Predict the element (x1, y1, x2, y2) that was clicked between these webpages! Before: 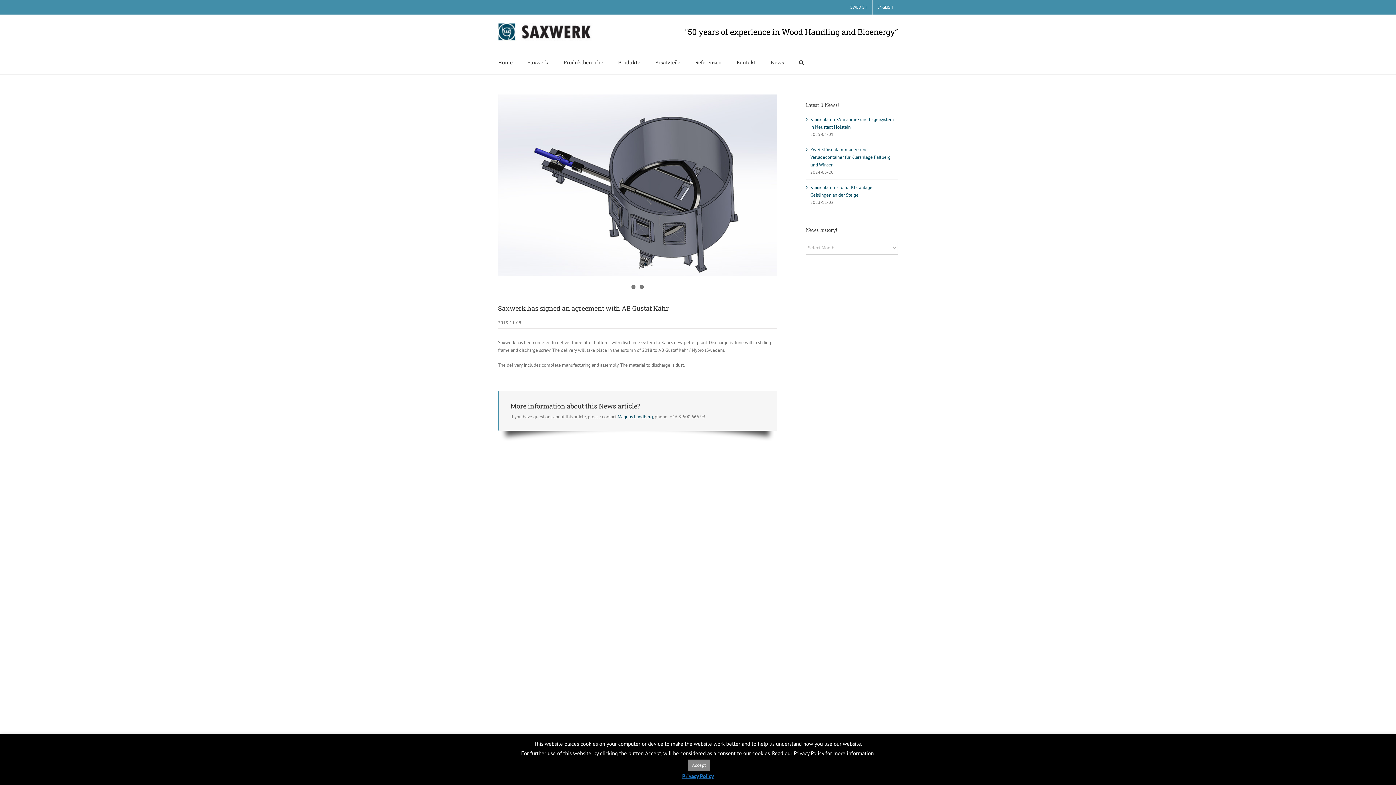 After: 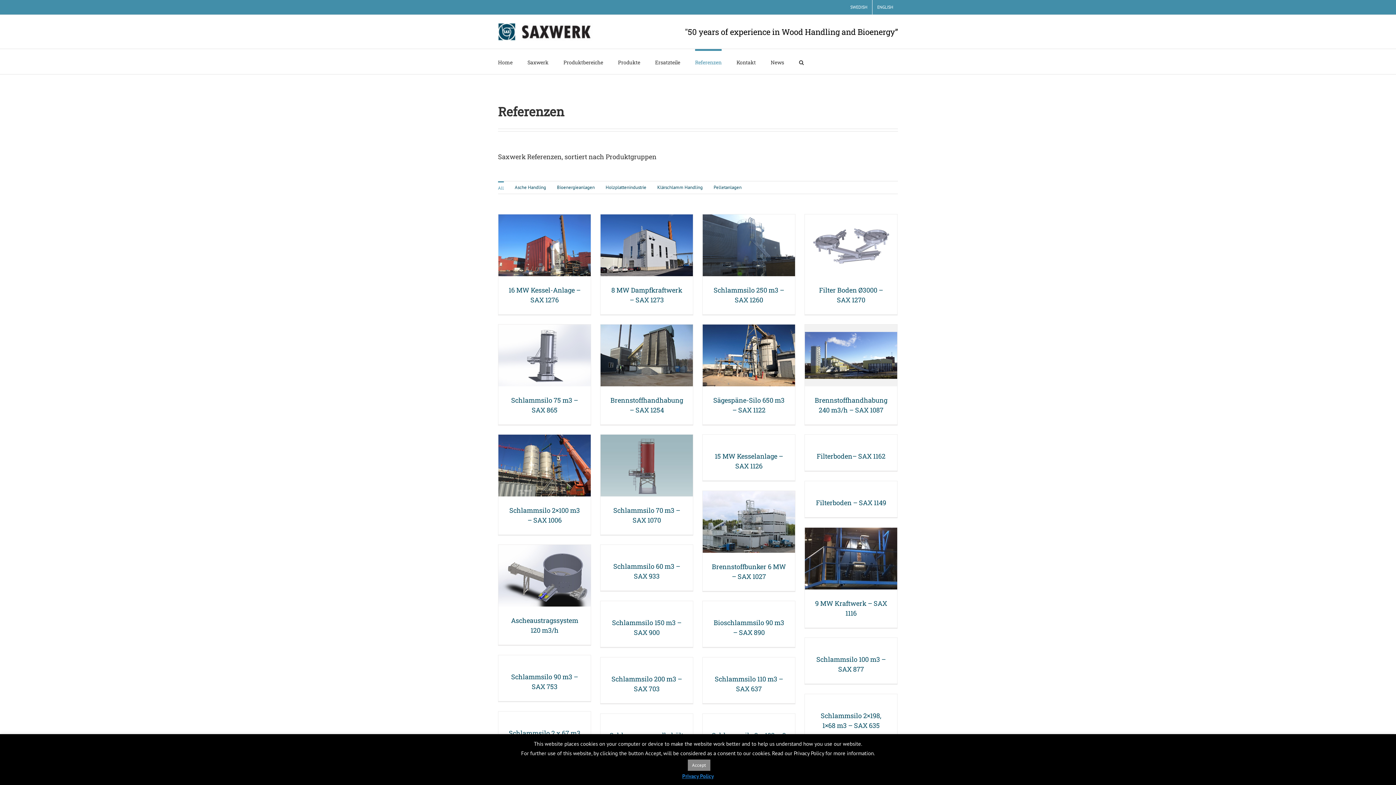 Action: bbox: (695, 49, 721, 74) label: Referenzen